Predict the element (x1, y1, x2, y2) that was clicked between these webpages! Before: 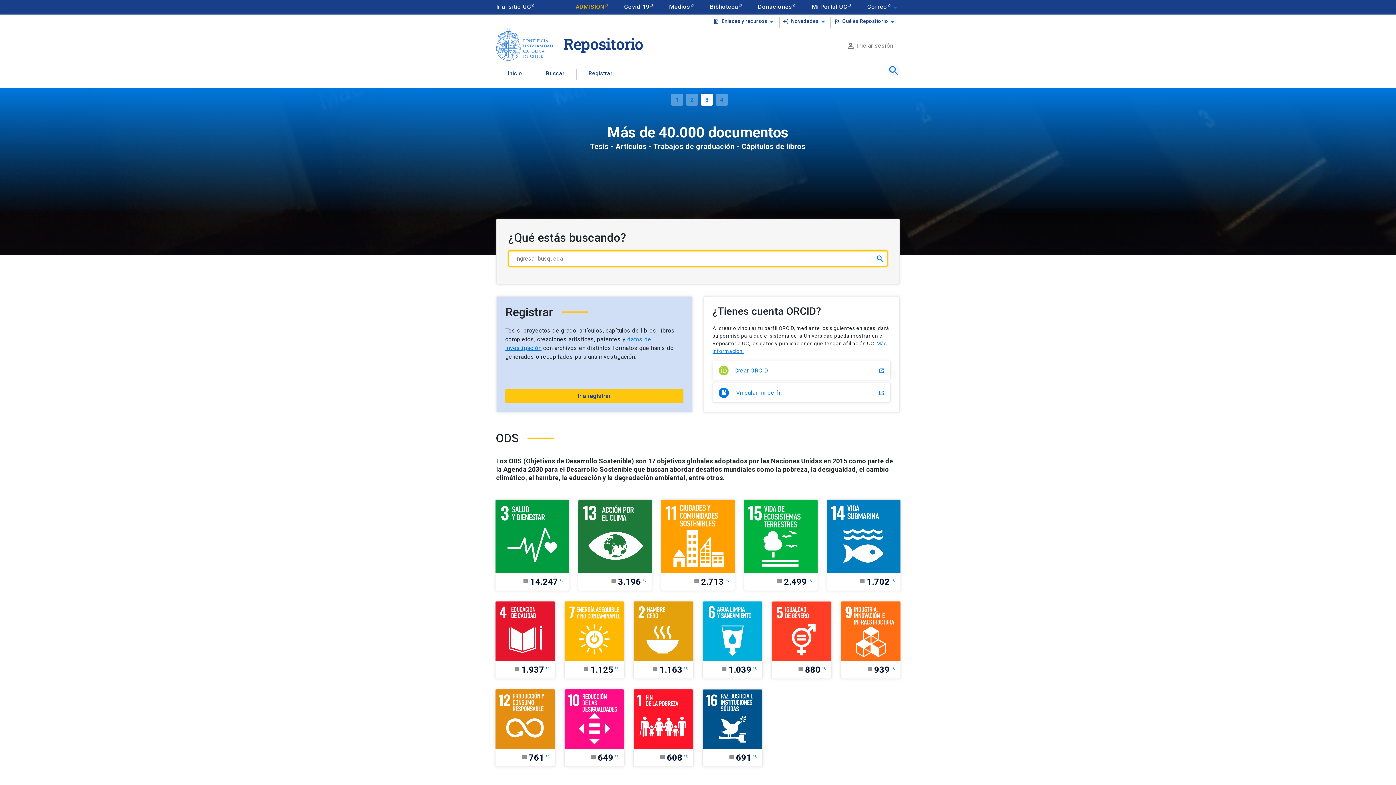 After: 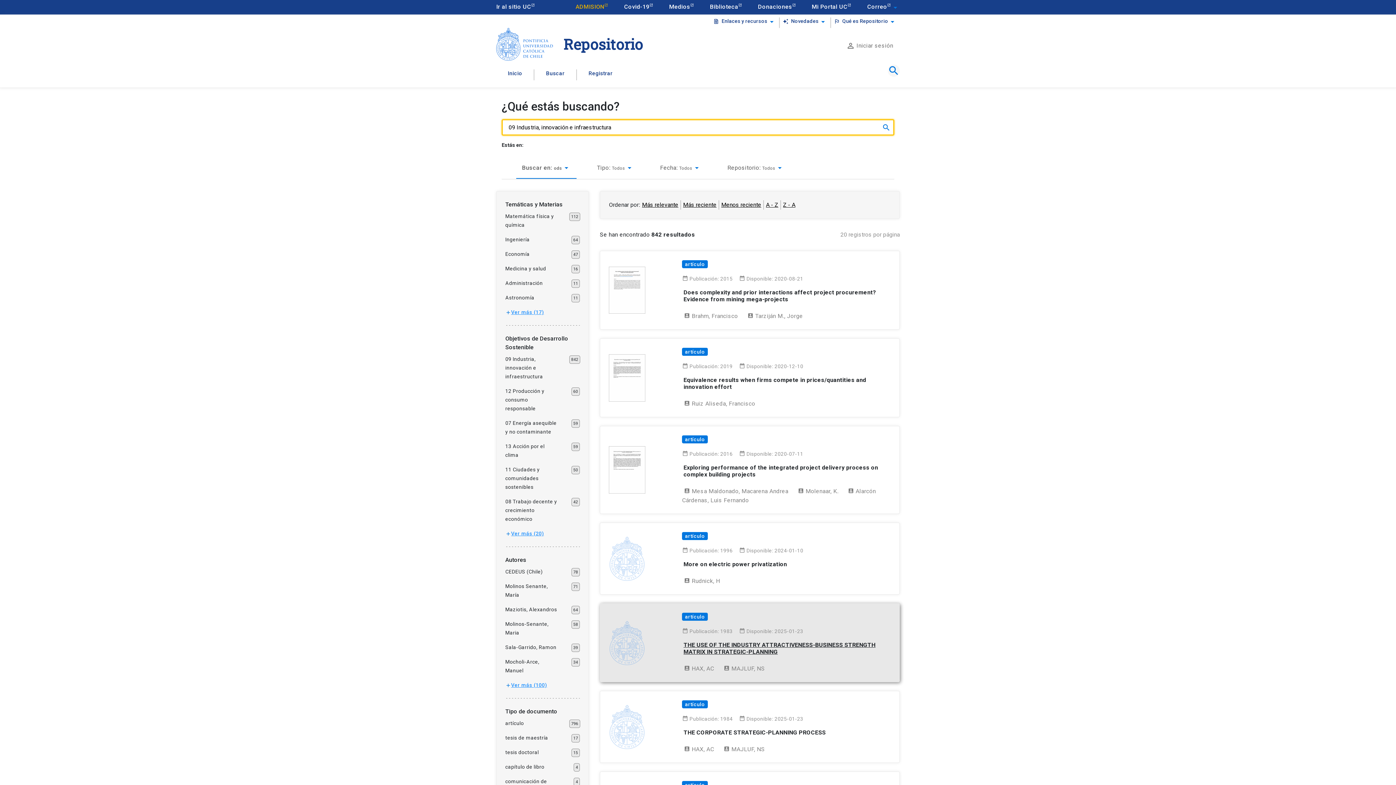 Action: label: article
939
search bbox: (840, 601, 901, 679)